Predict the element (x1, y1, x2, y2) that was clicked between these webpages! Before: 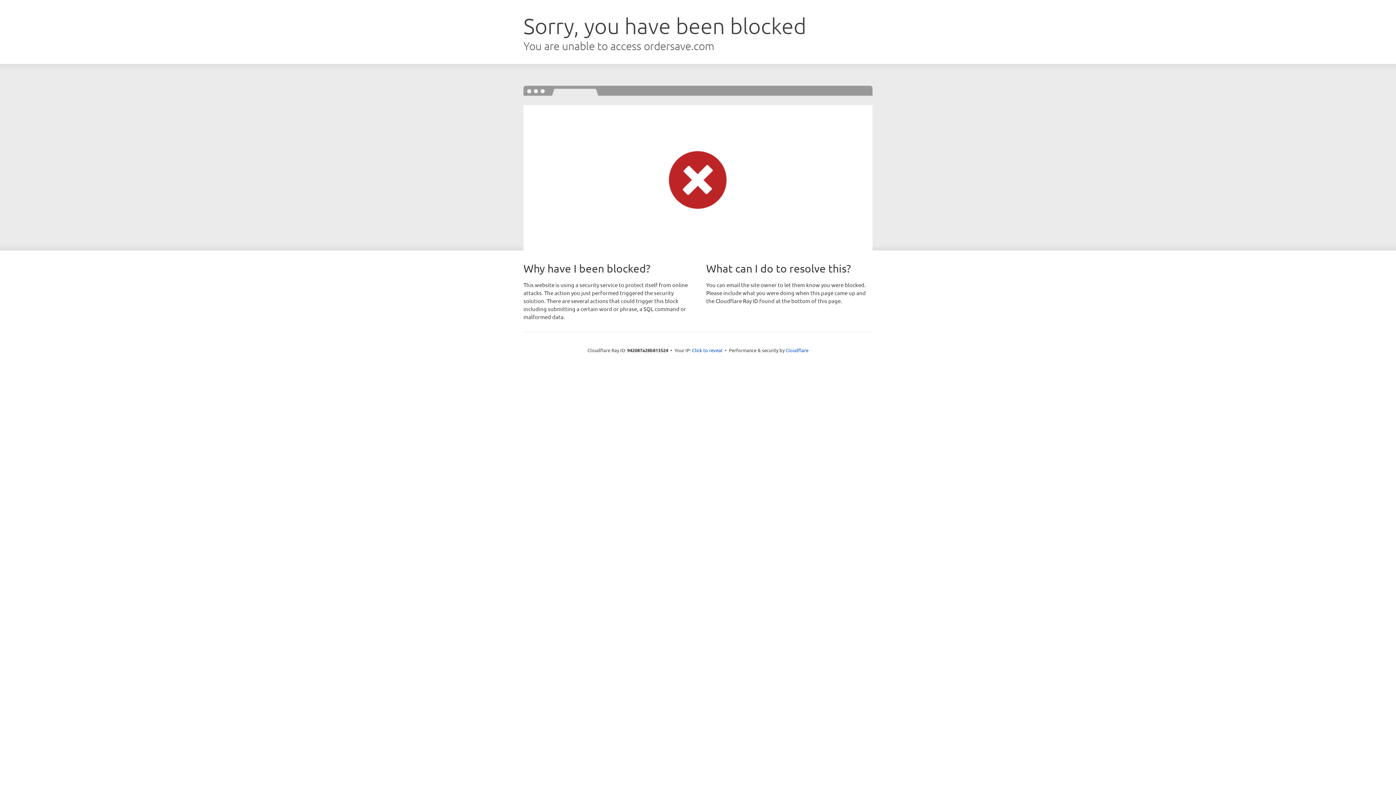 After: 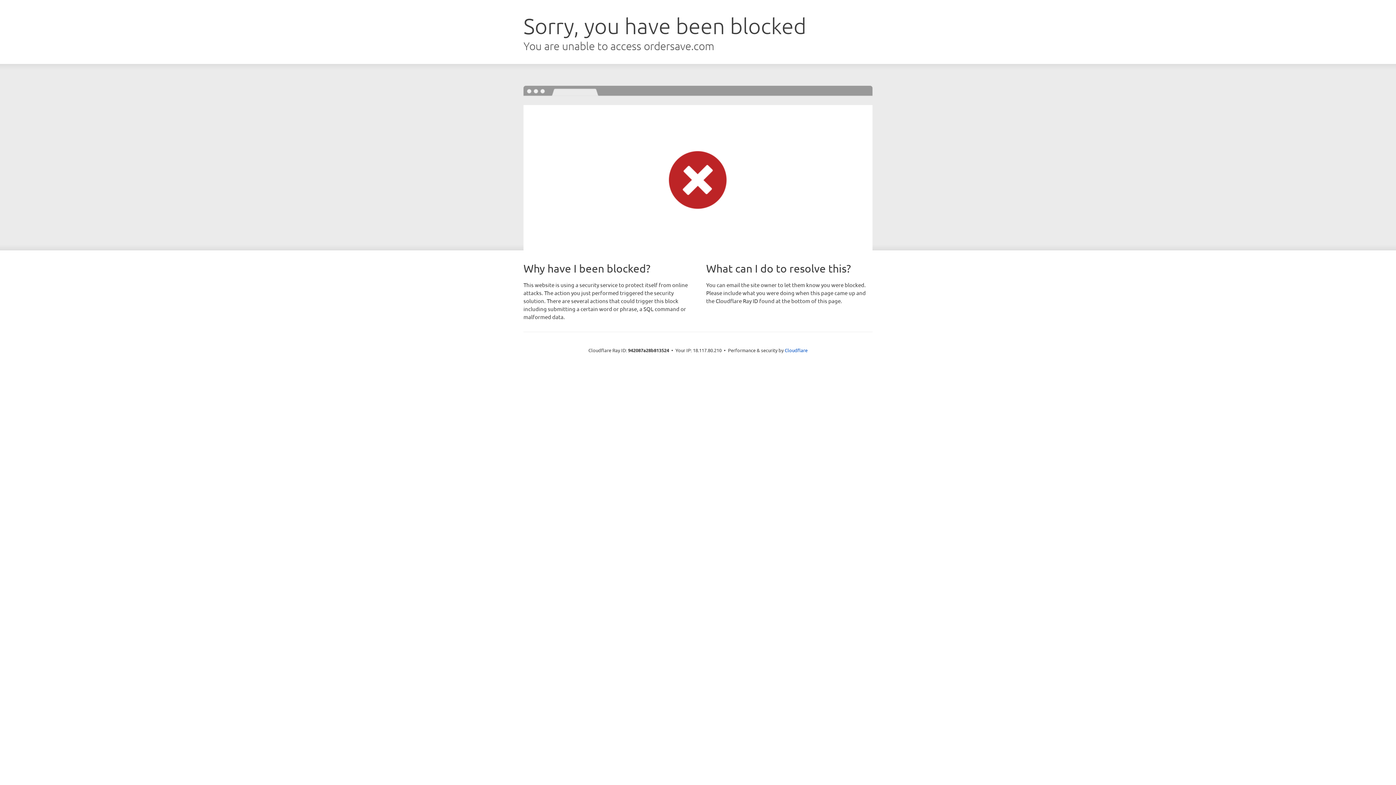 Action: bbox: (692, 346, 722, 353) label: Click to reveal